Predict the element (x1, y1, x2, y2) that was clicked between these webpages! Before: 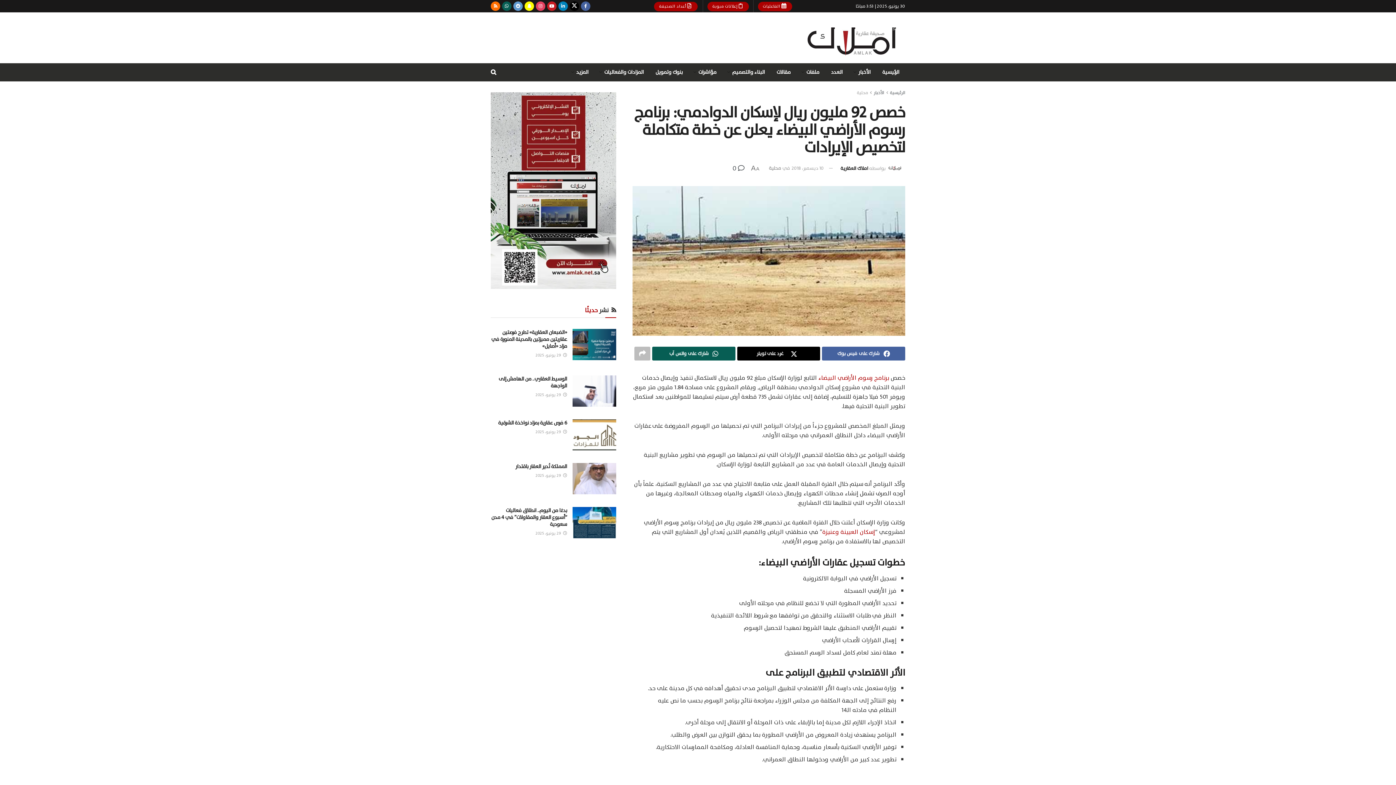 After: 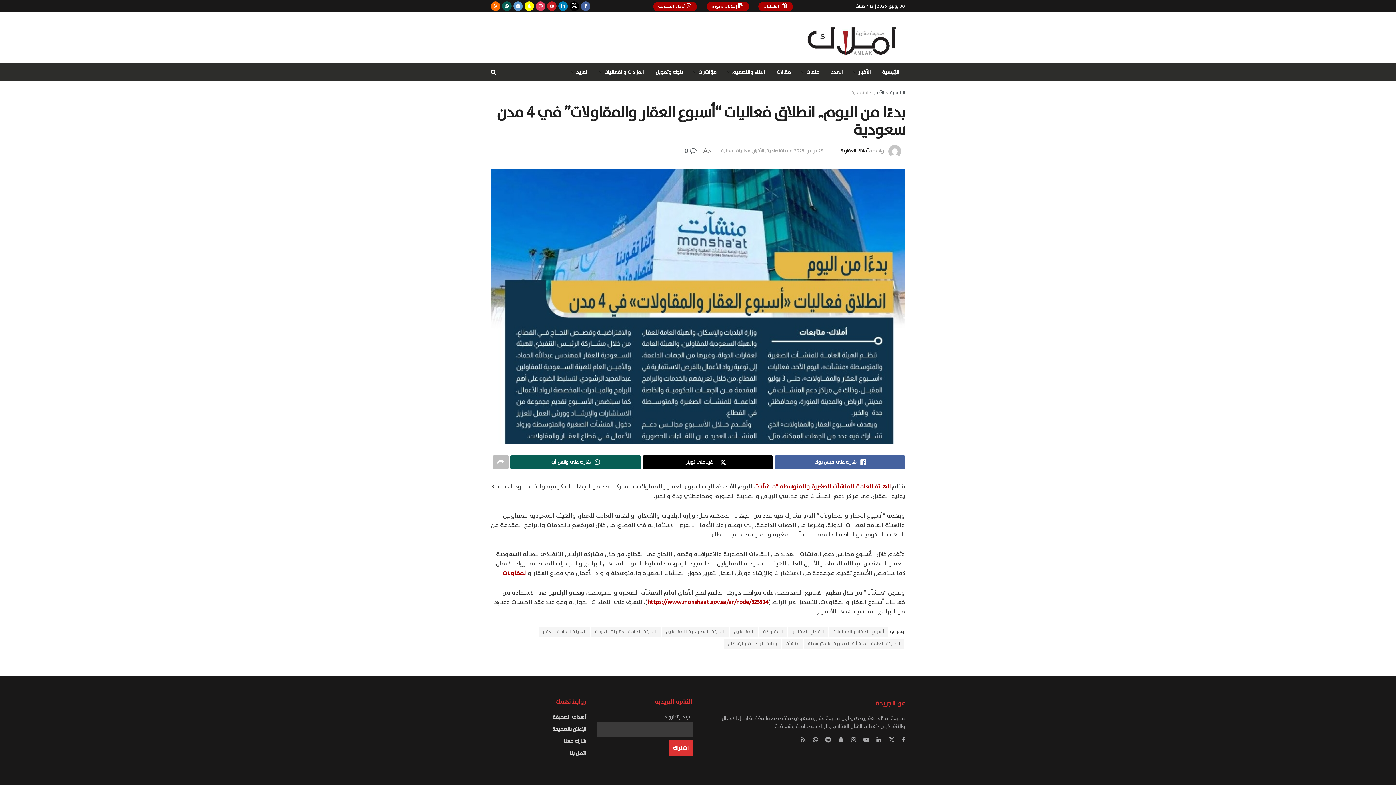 Action: label: بدءًا من اليوم.. انطلاق فعاليات “أسبوع العقار والمقاولات” في 4 مدن سعودية bbox: (491, 506, 567, 528)